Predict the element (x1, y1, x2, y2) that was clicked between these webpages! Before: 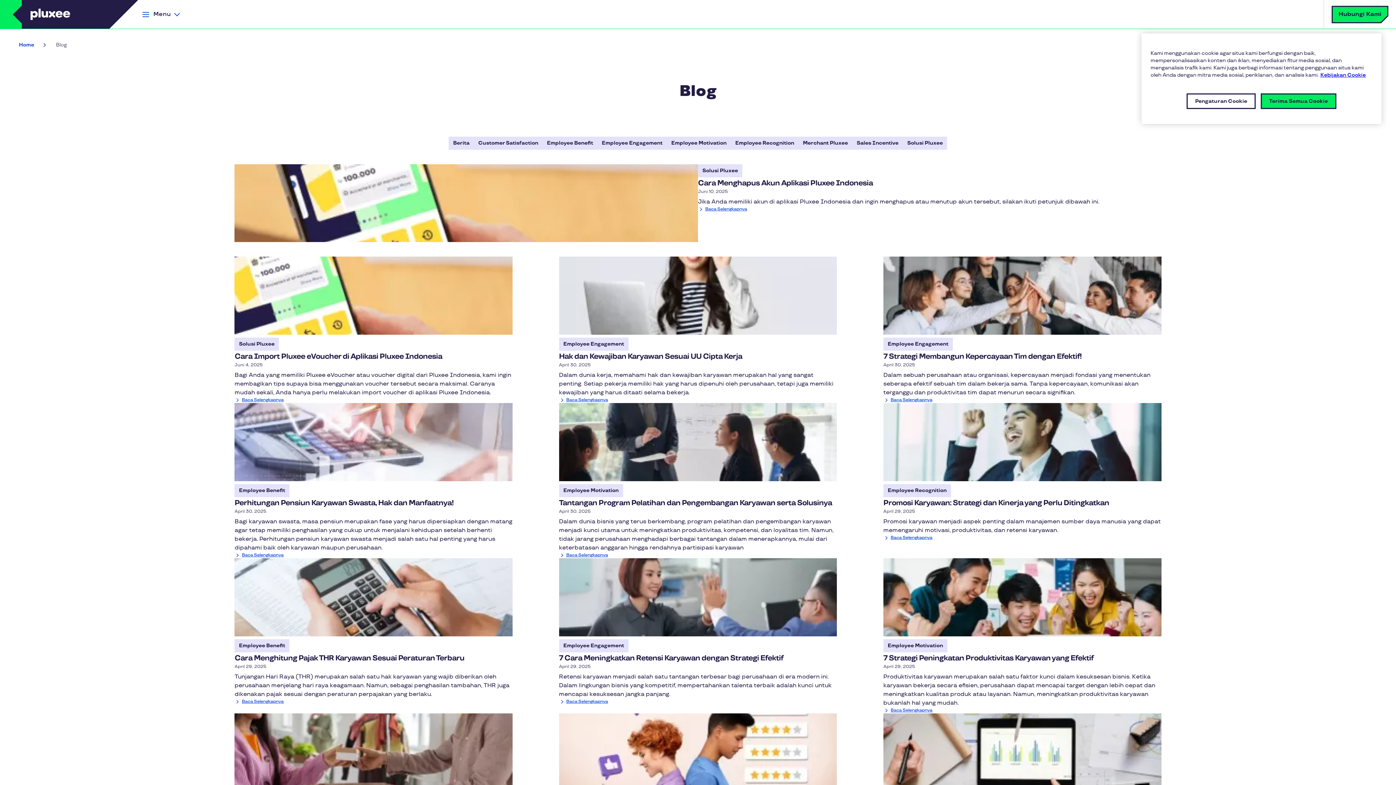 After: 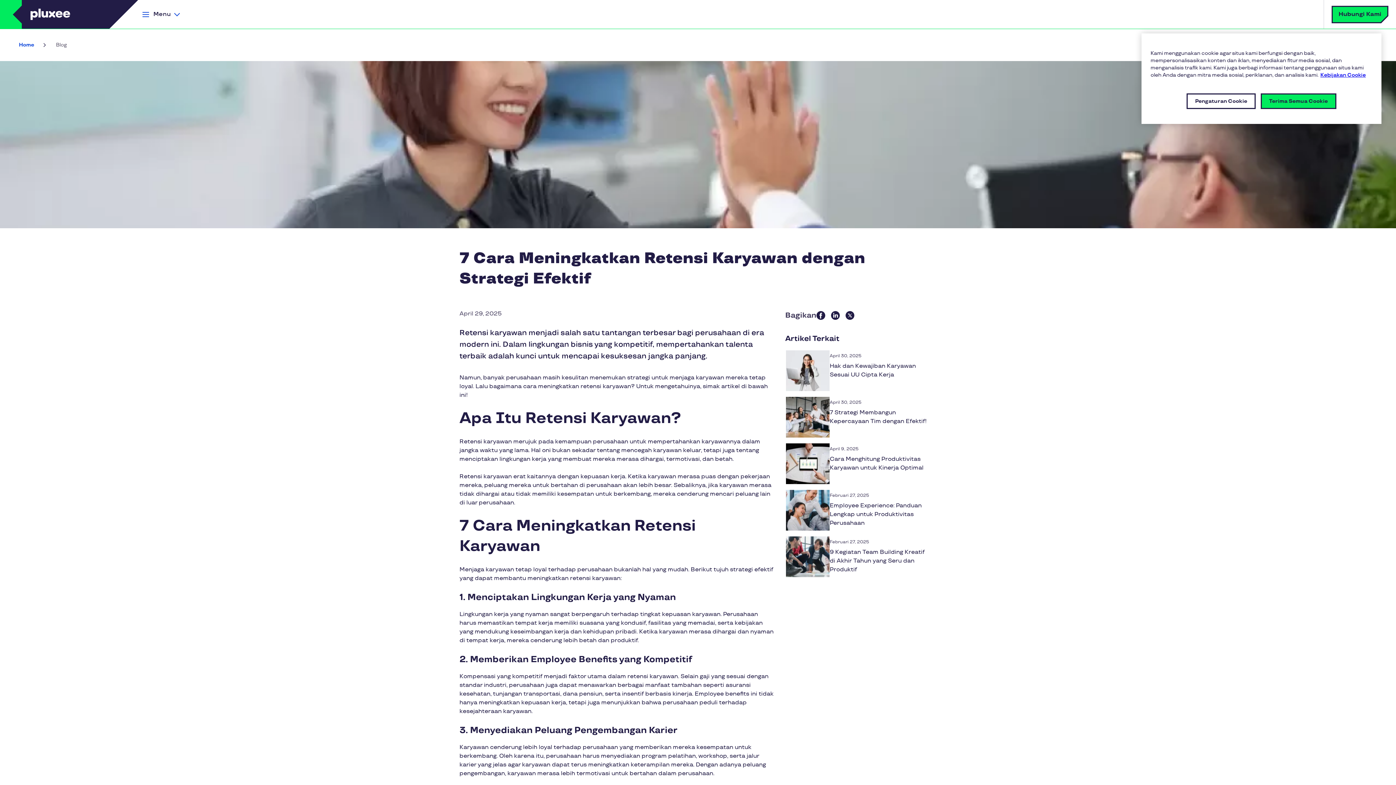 Action: bbox: (559, 654, 783, 662) label: 7 Cara Meningkatkan Retensi Karyawan dengan Strategi Efektif